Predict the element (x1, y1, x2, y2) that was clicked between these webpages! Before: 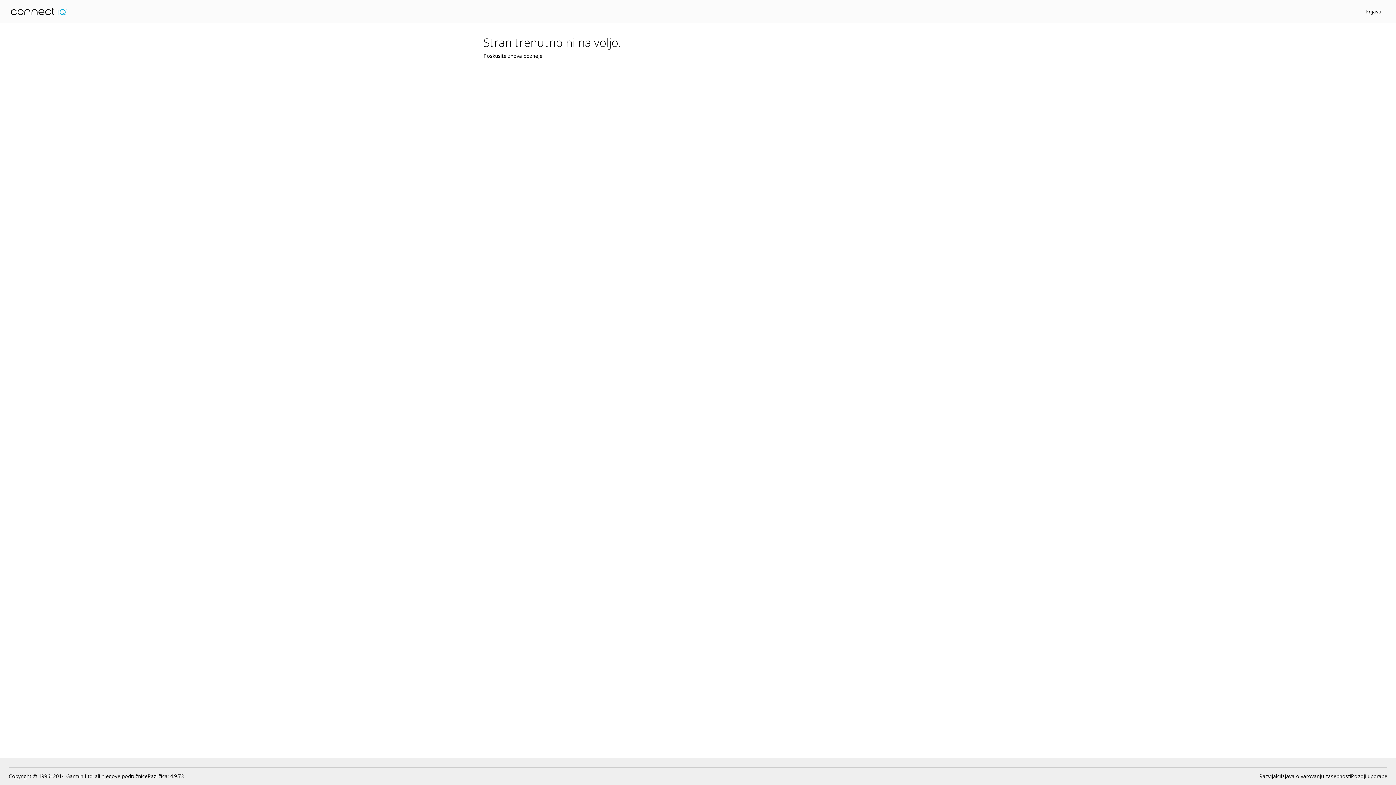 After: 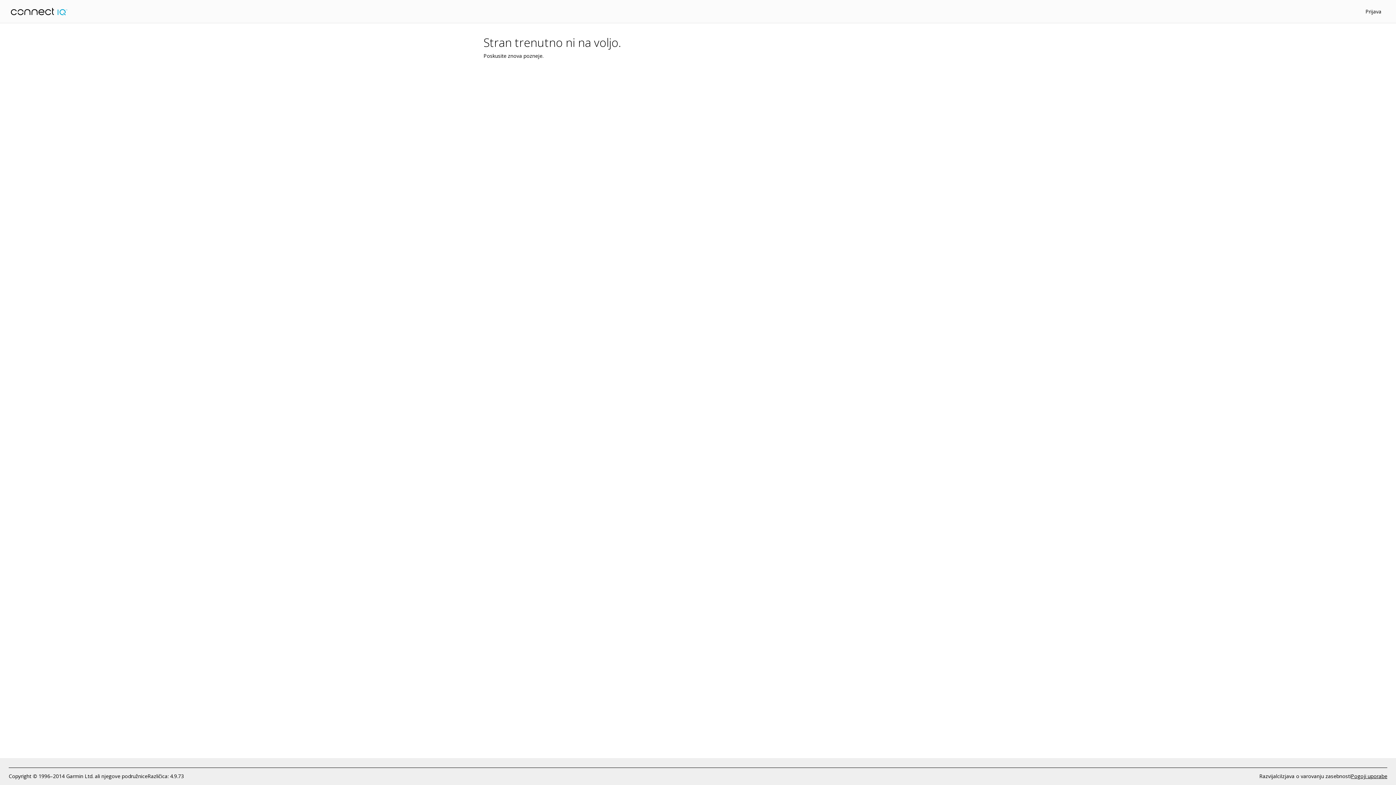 Action: bbox: (1351, 772, 1387, 780) label: Pogoji uporabe